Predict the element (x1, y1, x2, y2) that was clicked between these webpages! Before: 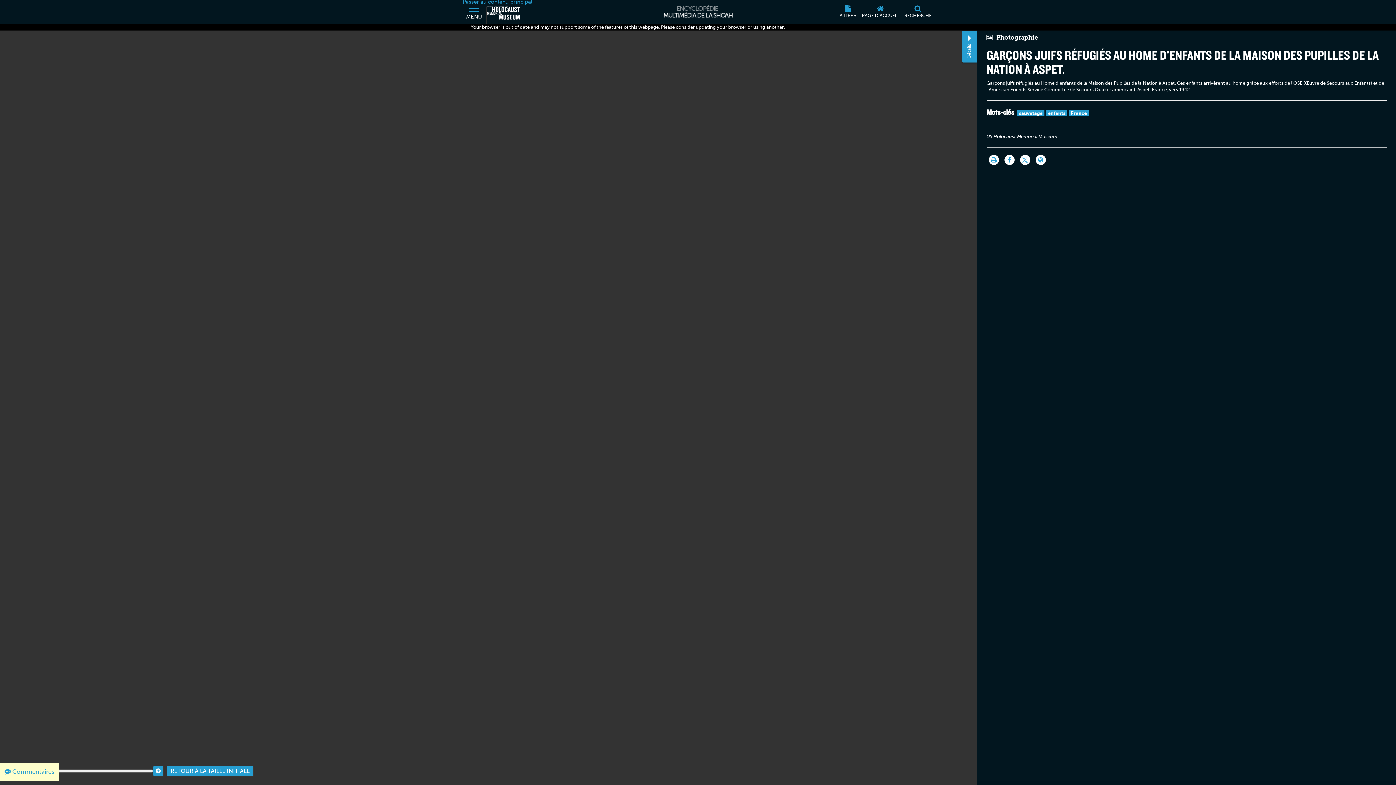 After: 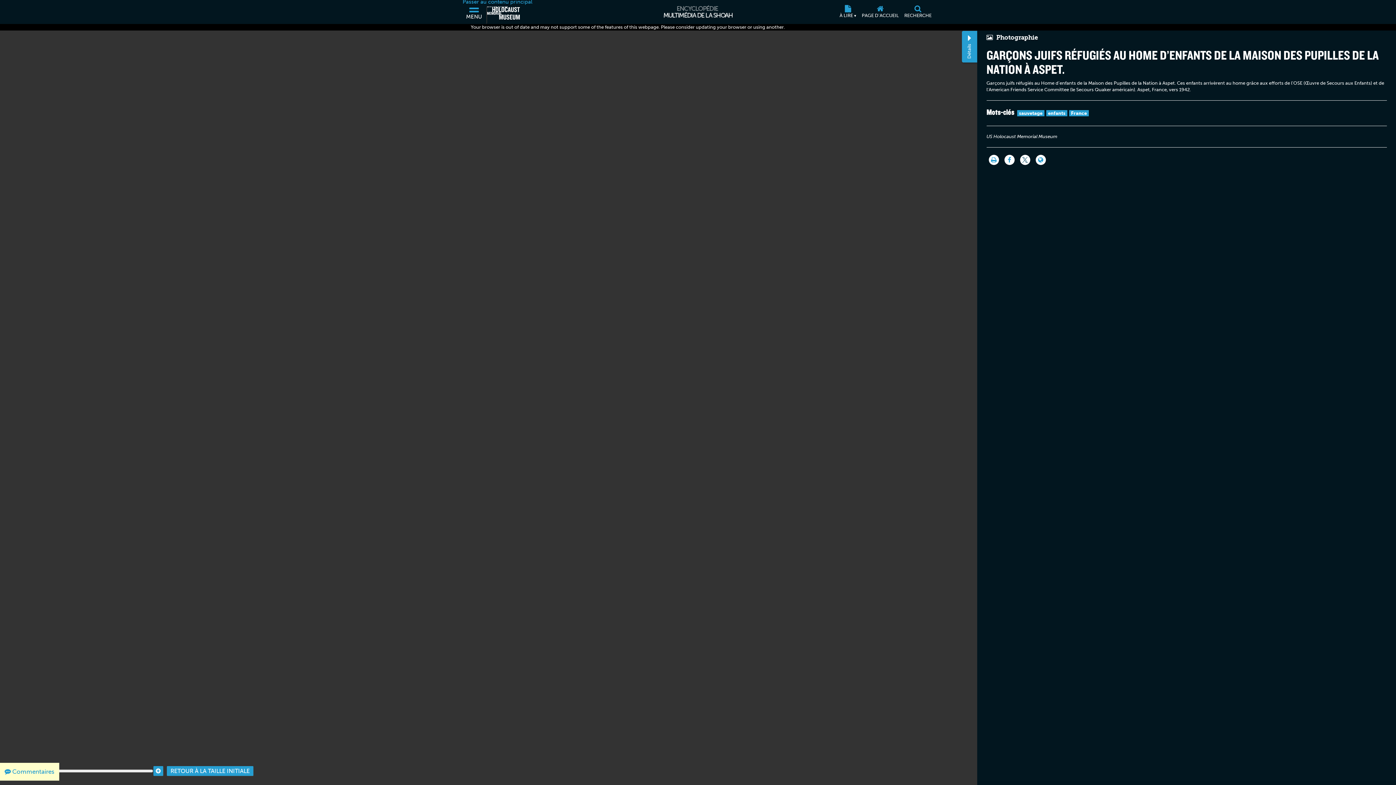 Action: label: Share on Twitter bbox: (1020, 154, 1030, 165)